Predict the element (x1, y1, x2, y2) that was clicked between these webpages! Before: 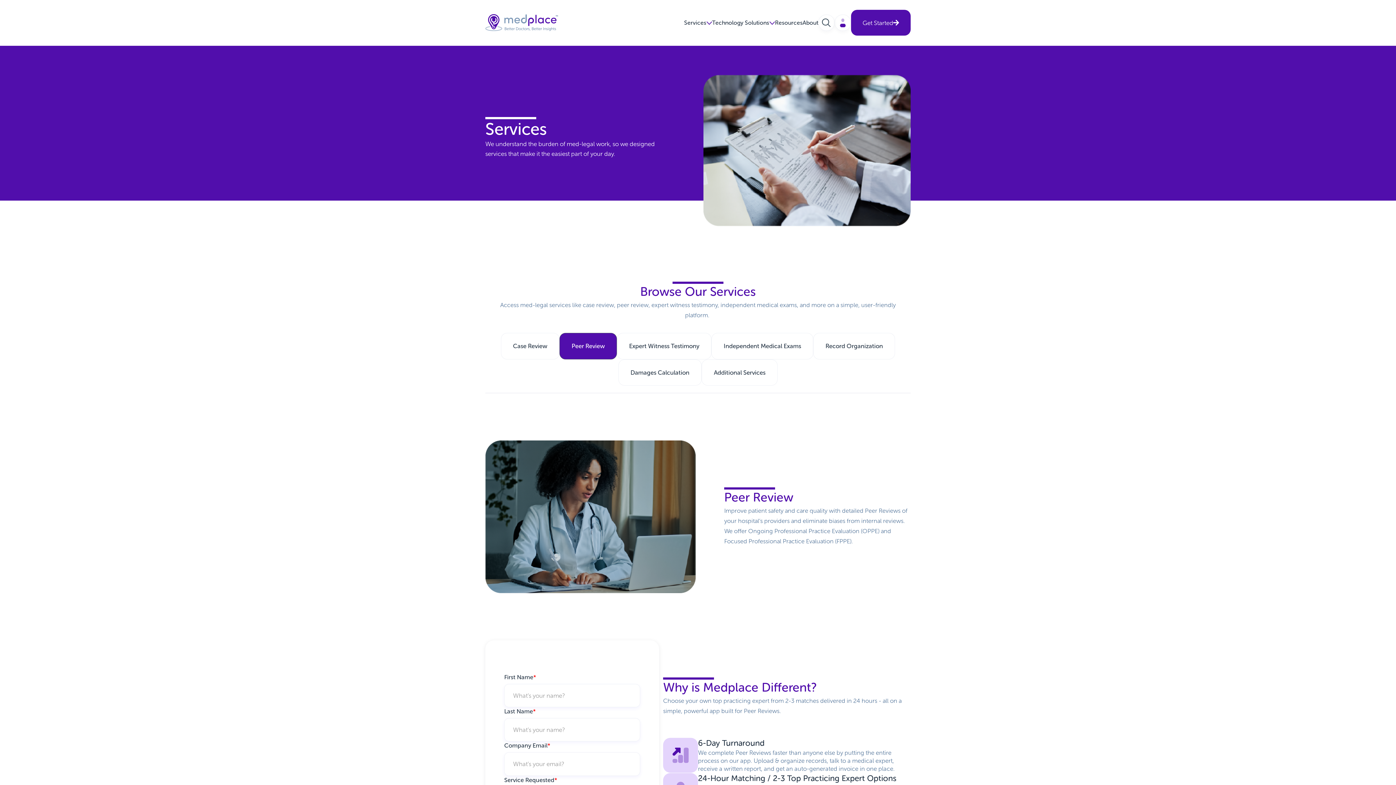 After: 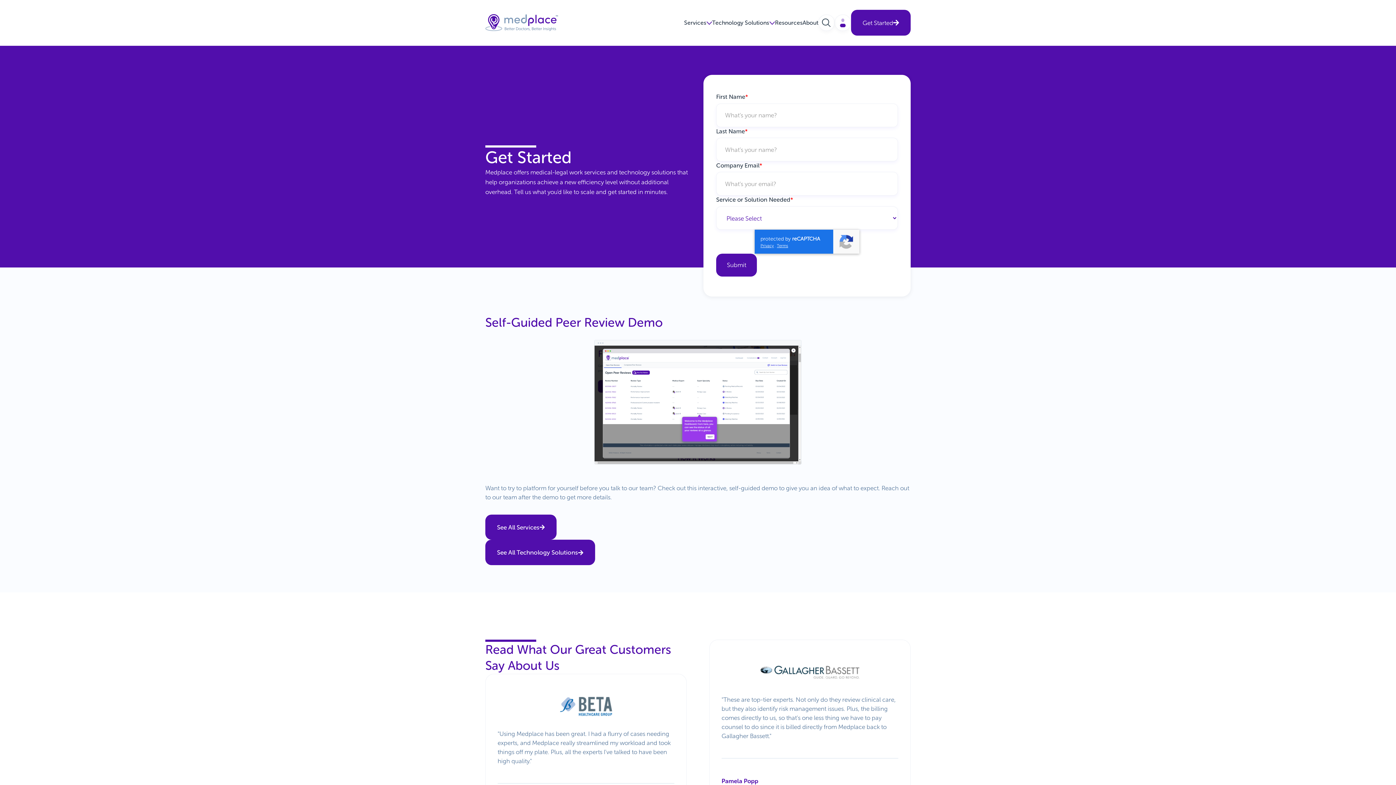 Action: label: Get Started bbox: (851, 9, 910, 35)